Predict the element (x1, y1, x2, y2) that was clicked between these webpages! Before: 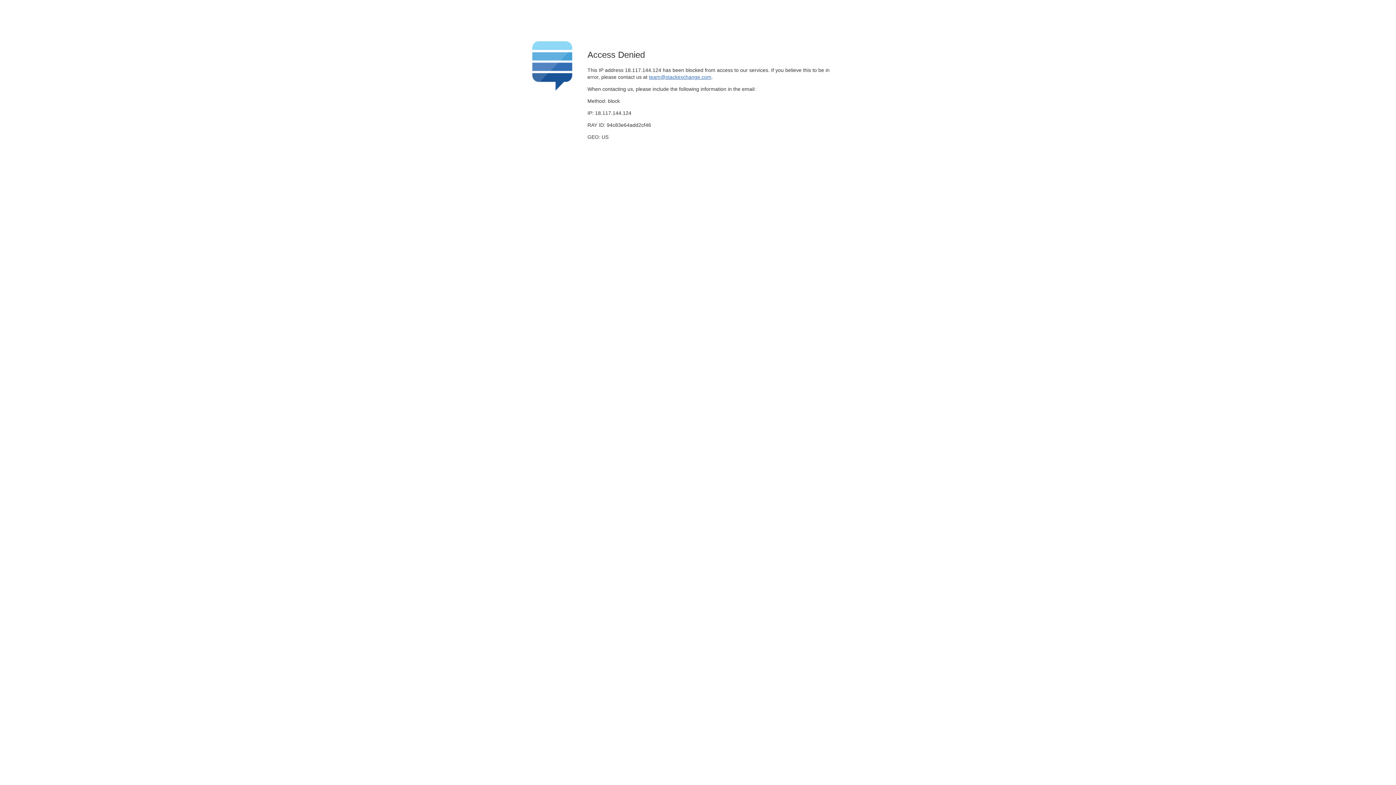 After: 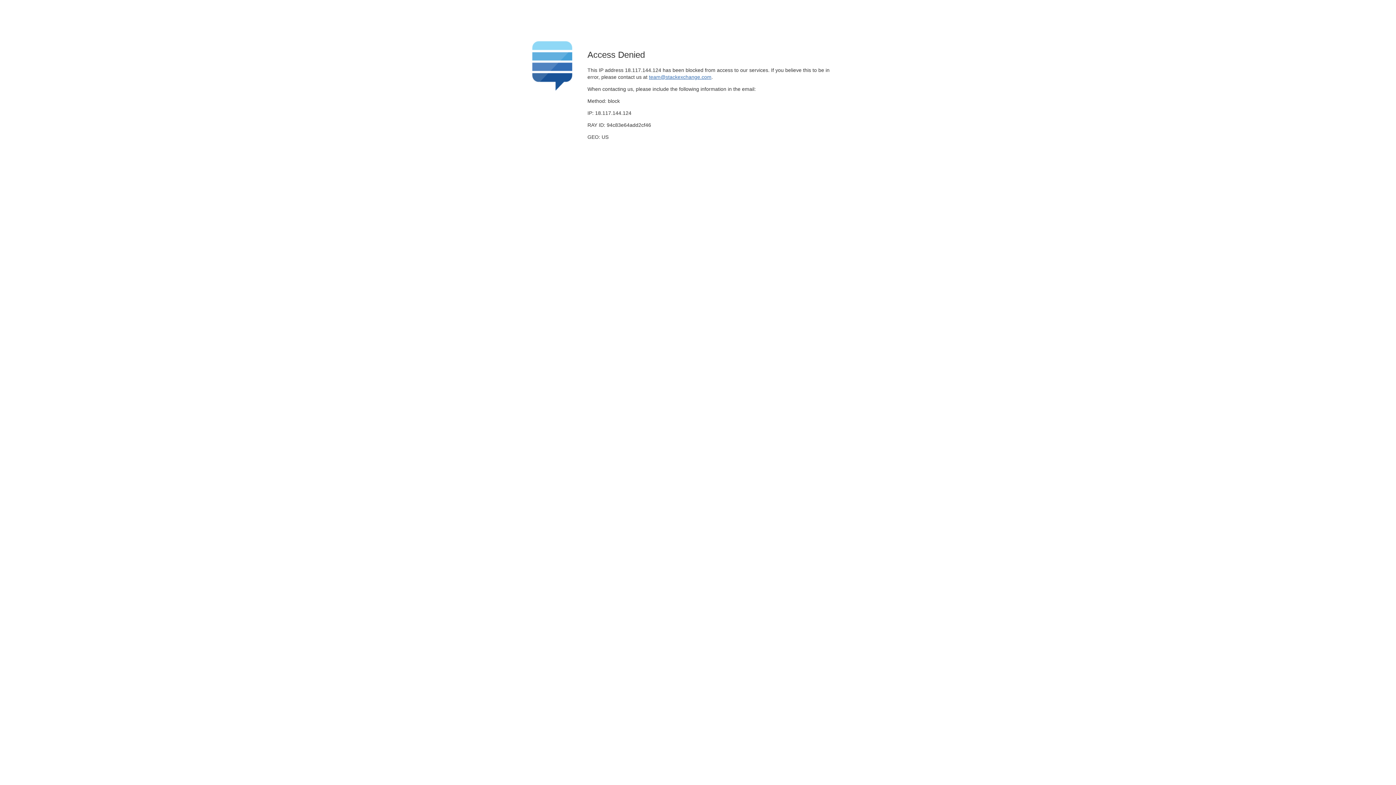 Action: label: team@stackexchange.com bbox: (649, 74, 711, 79)